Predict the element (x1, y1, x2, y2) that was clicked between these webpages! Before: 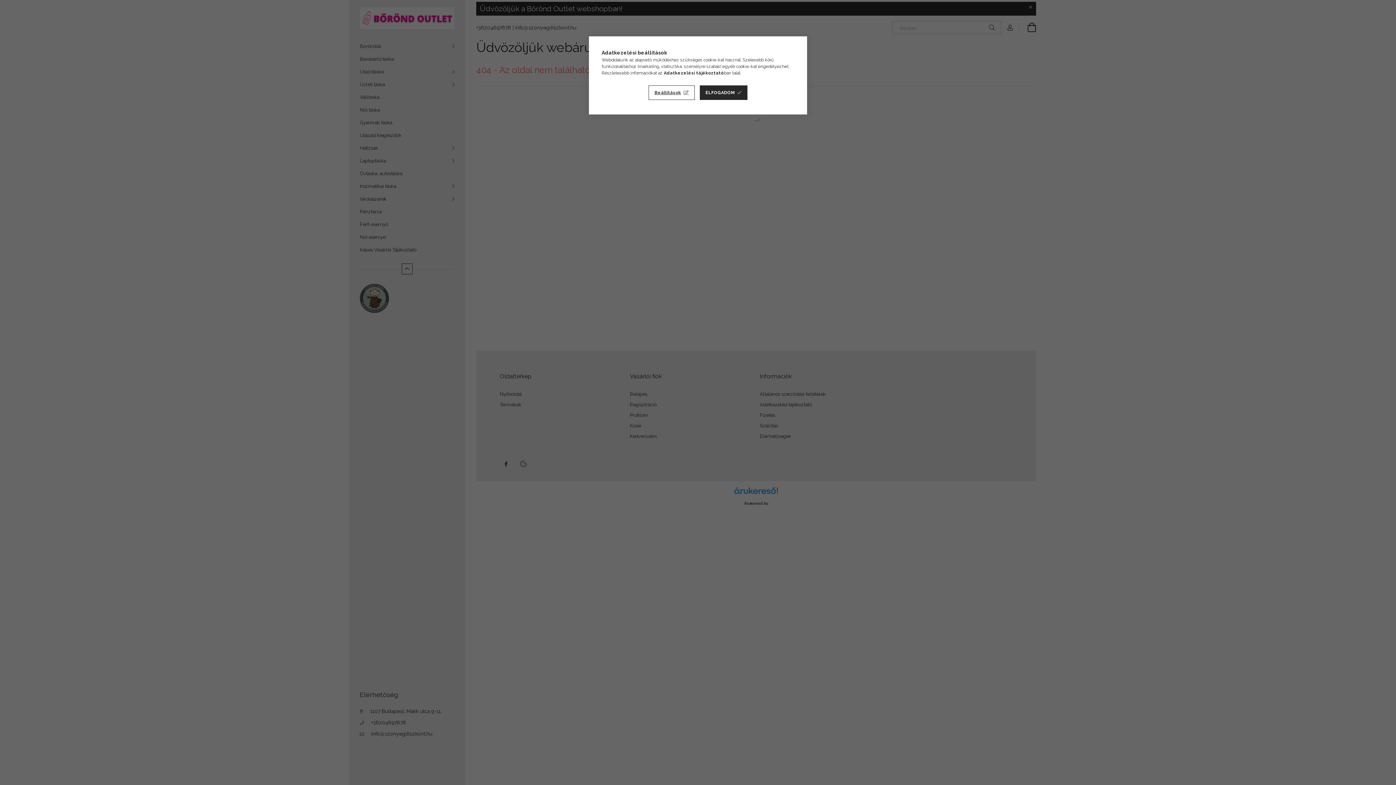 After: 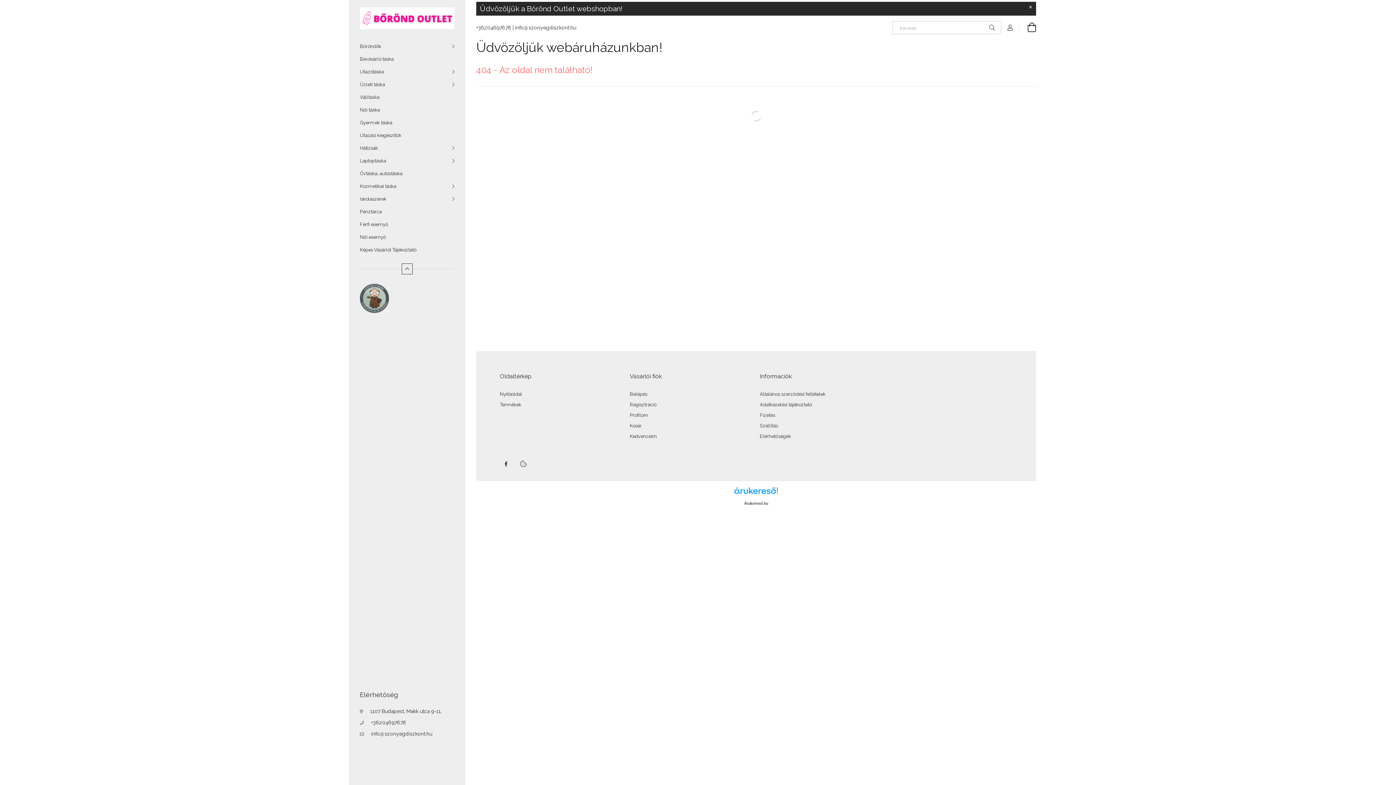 Action: bbox: (699, 85, 747, 100) label: ELFOGADOM